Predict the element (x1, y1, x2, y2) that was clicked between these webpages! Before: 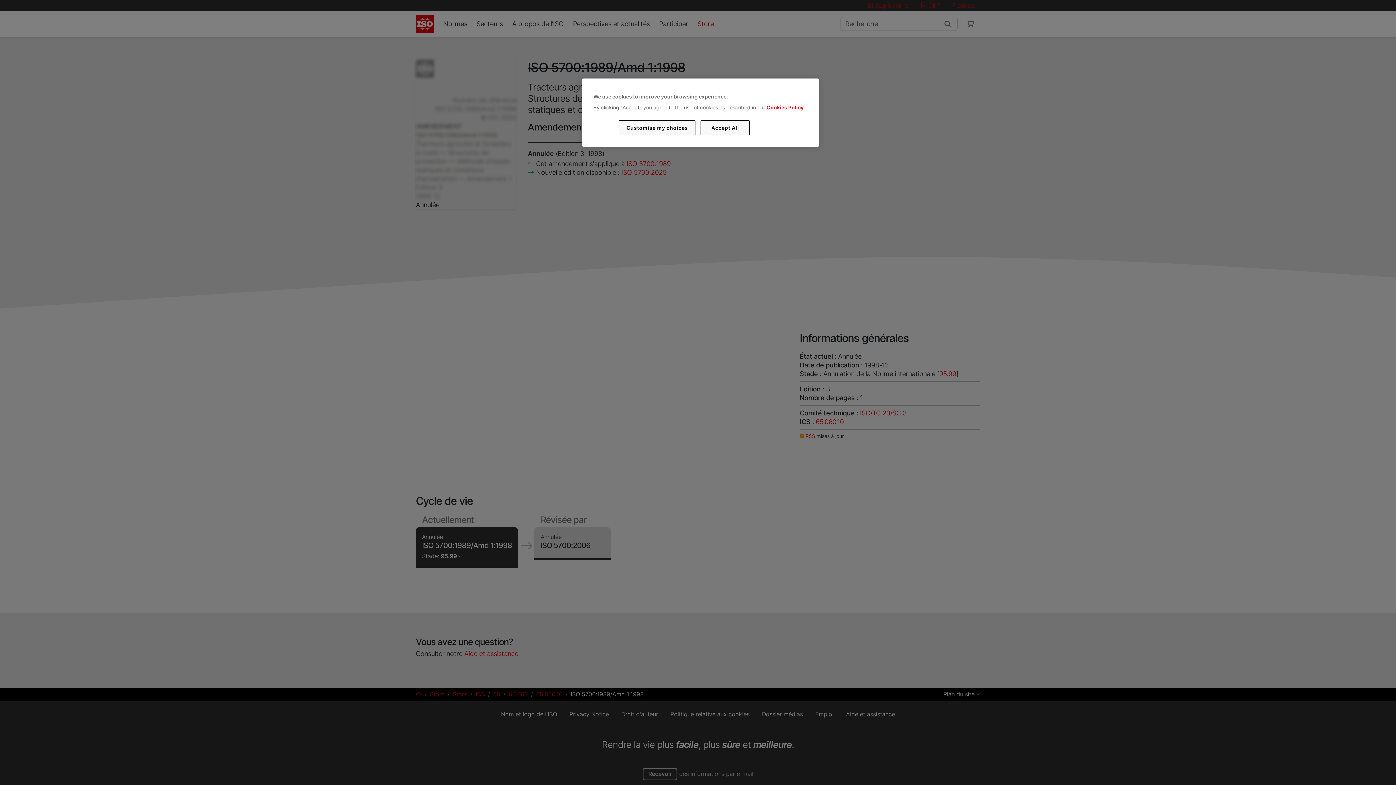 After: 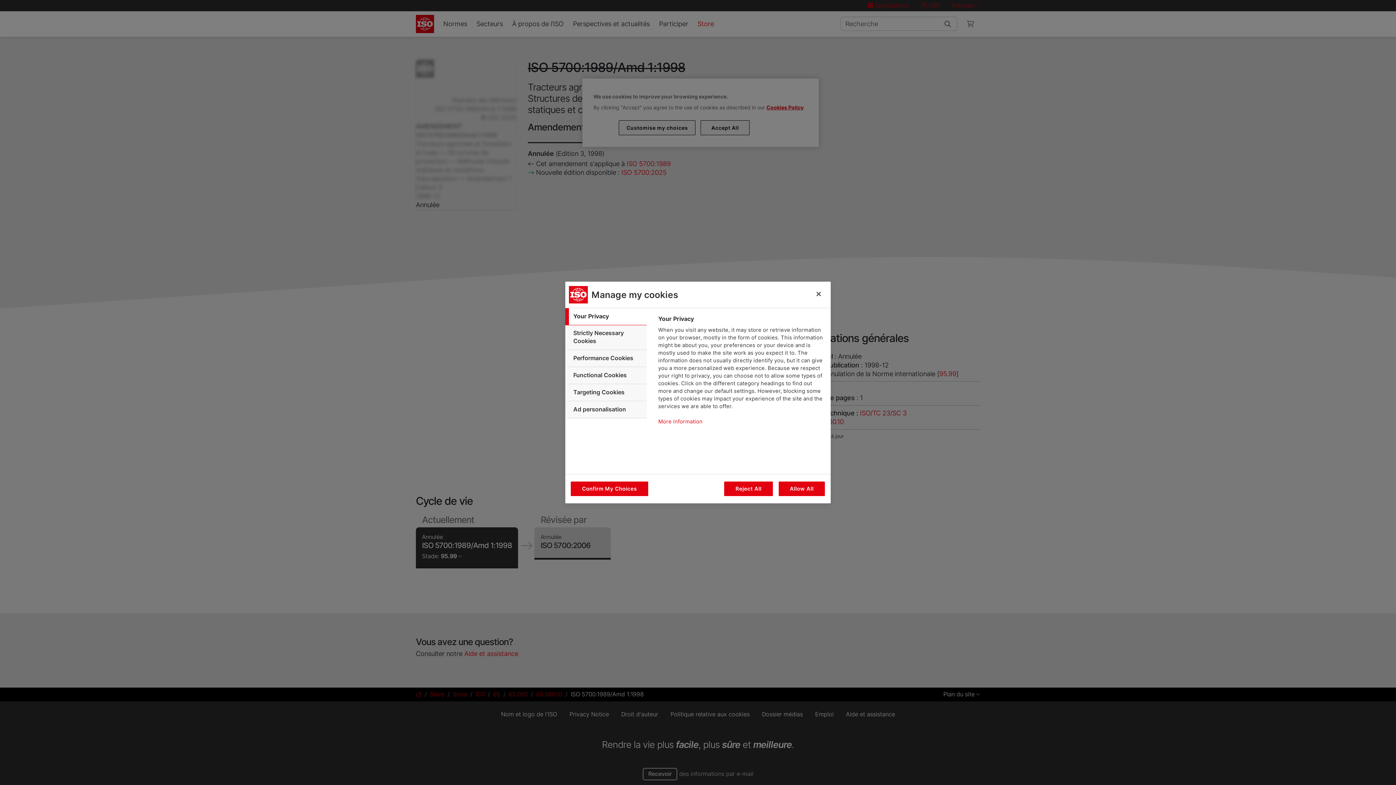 Action: bbox: (619, 120, 695, 135) label: Customise my choices